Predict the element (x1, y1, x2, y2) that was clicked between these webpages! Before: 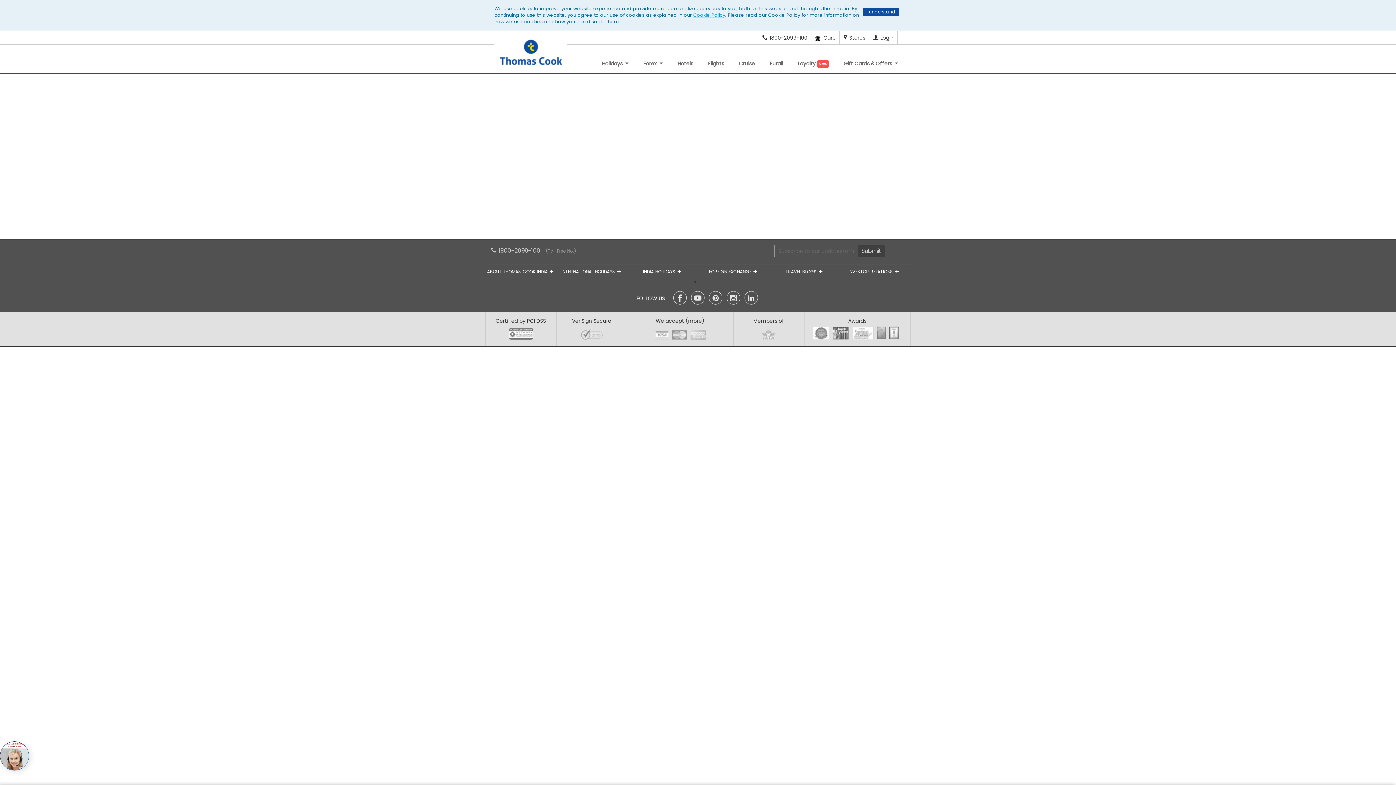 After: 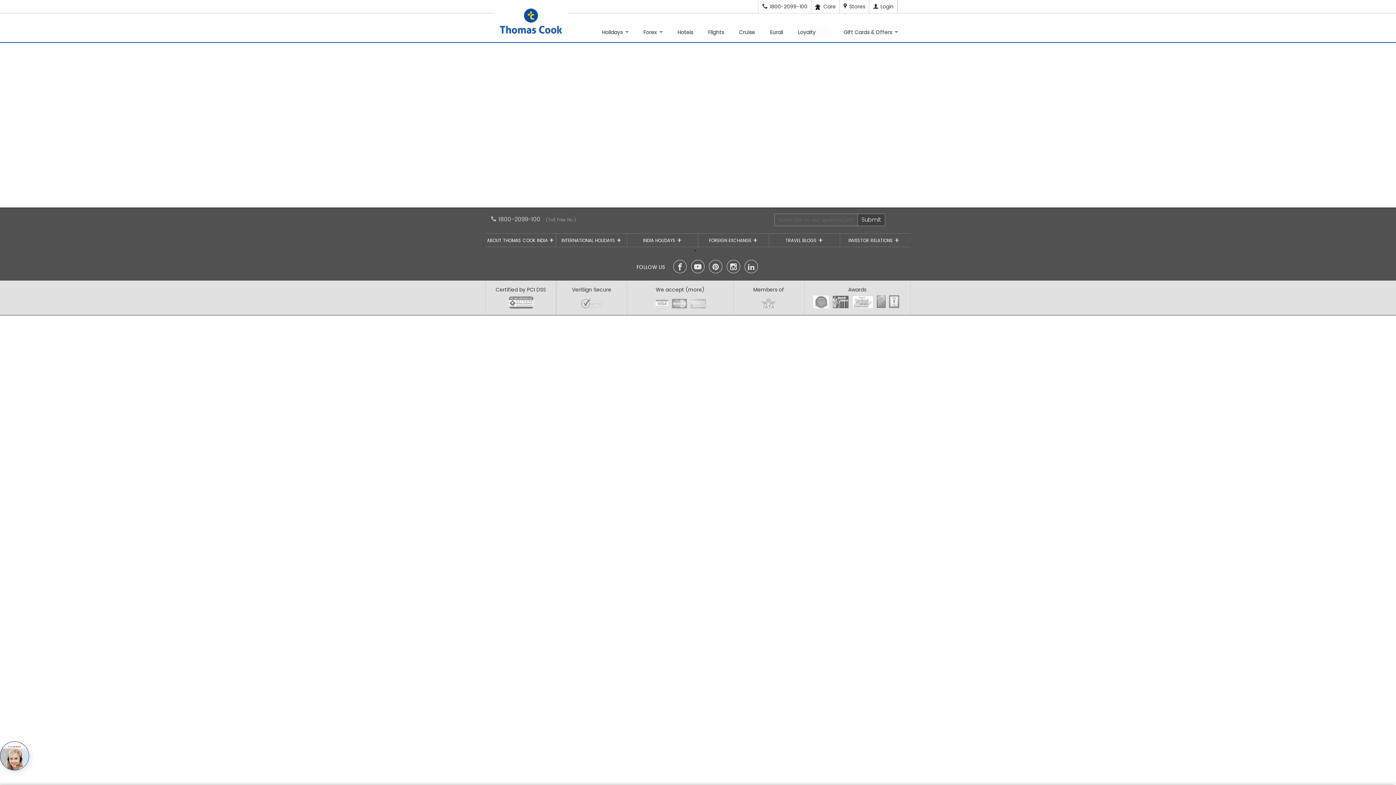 Action: bbox: (709, 291, 722, 304)